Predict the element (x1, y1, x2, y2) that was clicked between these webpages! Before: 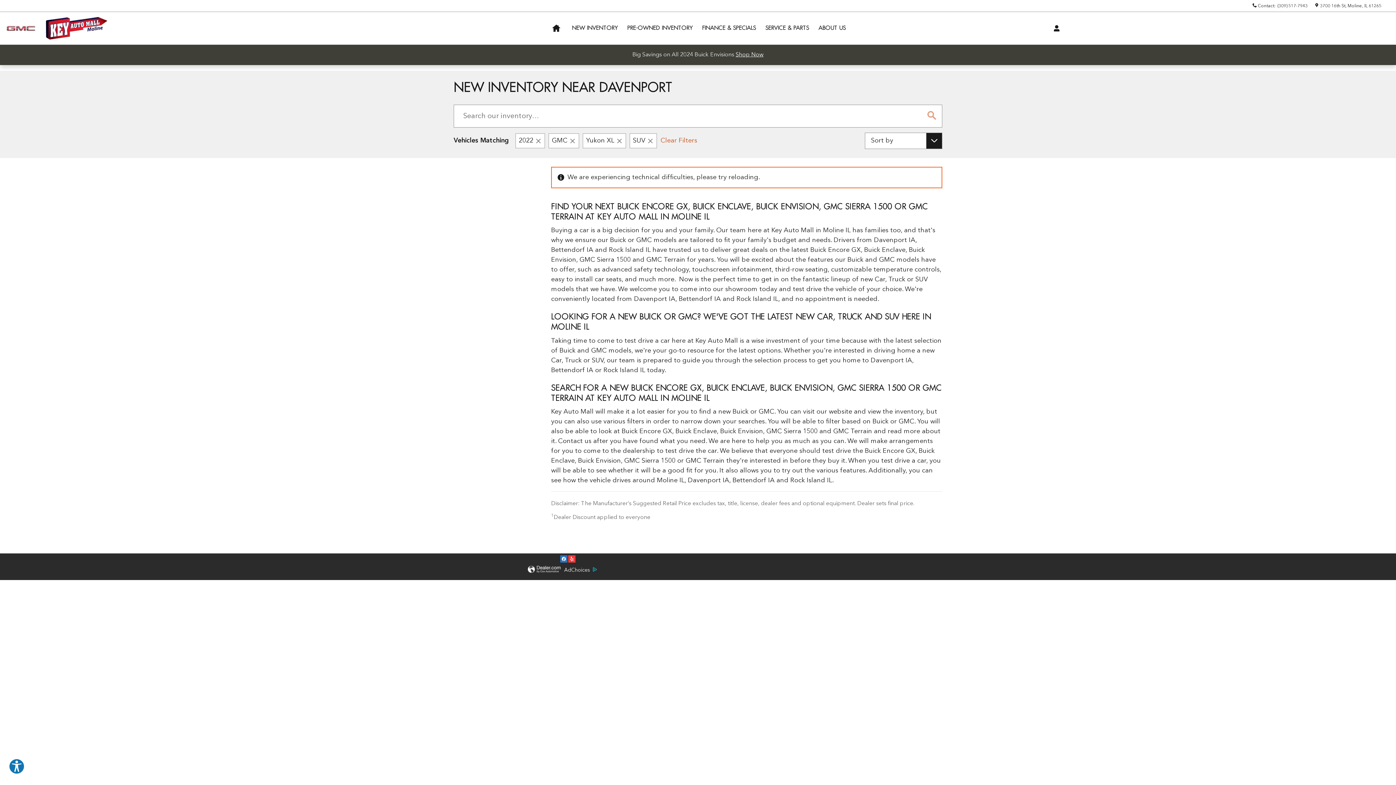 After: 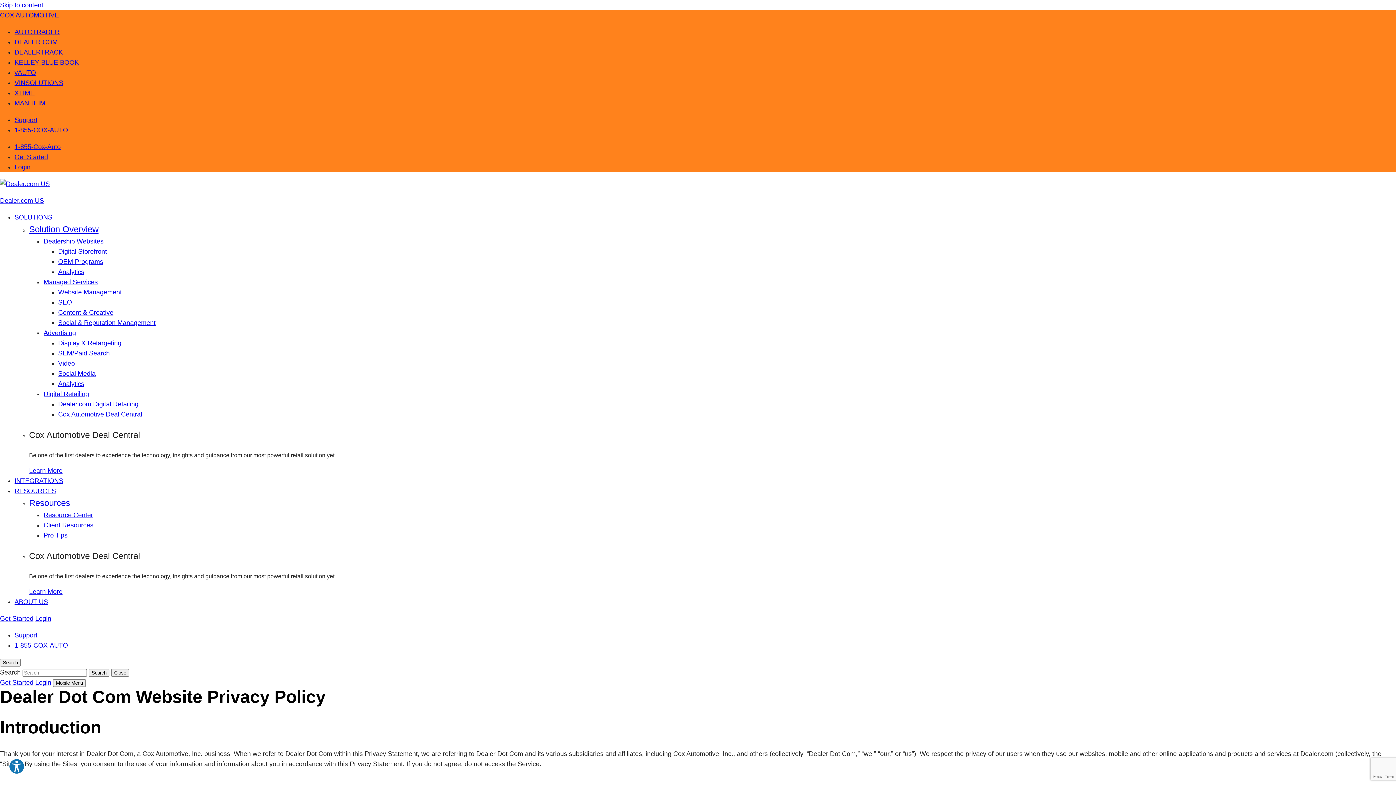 Action: bbox: (560, 565, 597, 574) label: AdChoices